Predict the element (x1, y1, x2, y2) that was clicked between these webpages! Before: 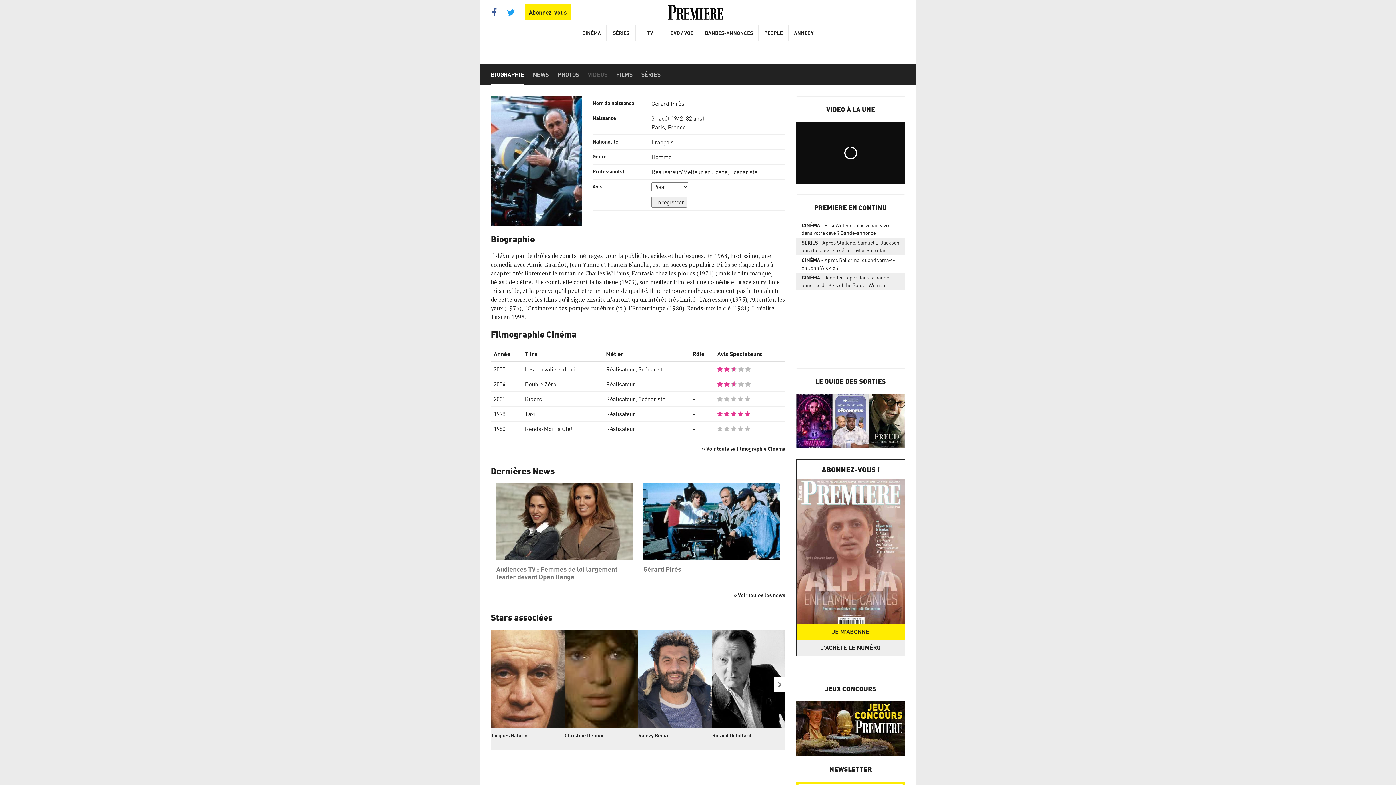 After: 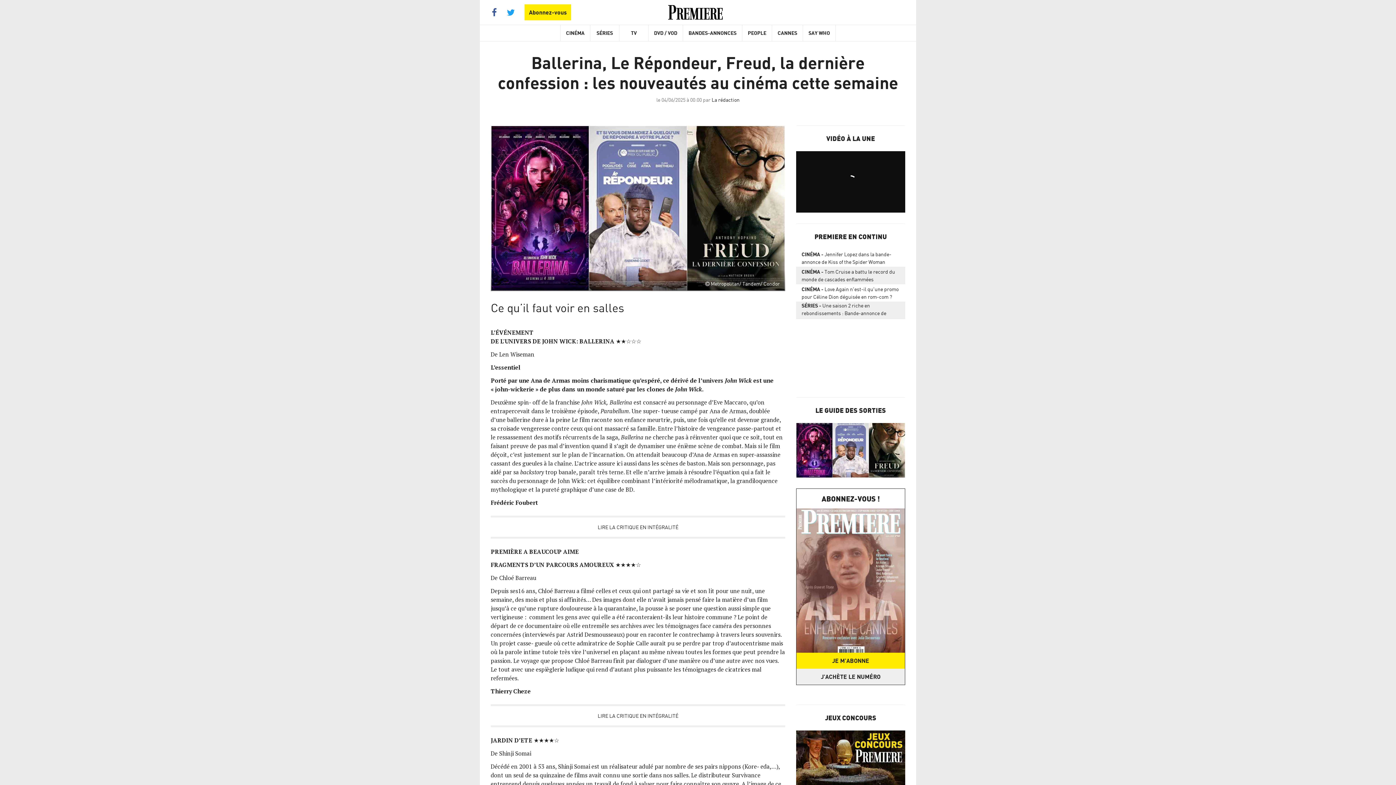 Action: bbox: (796, 394, 905, 448)